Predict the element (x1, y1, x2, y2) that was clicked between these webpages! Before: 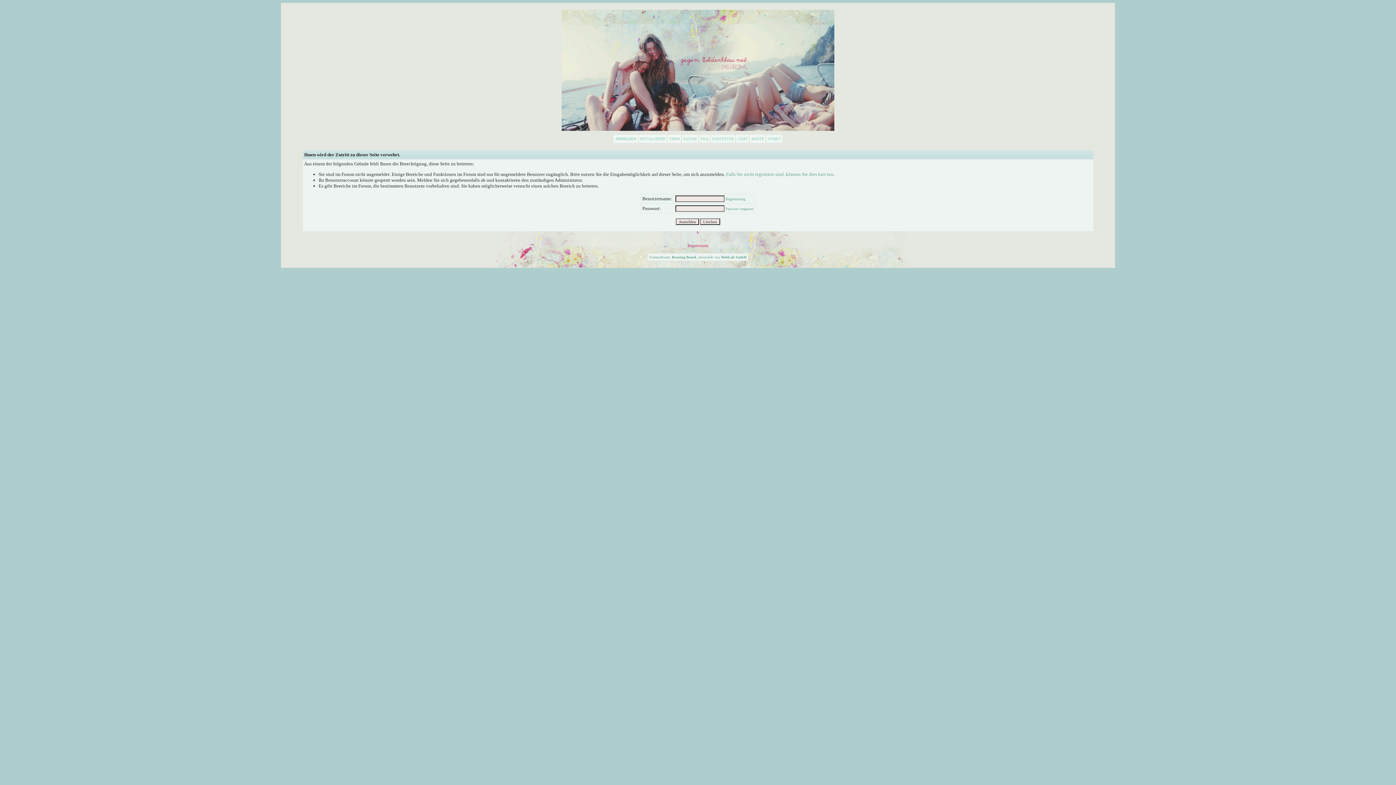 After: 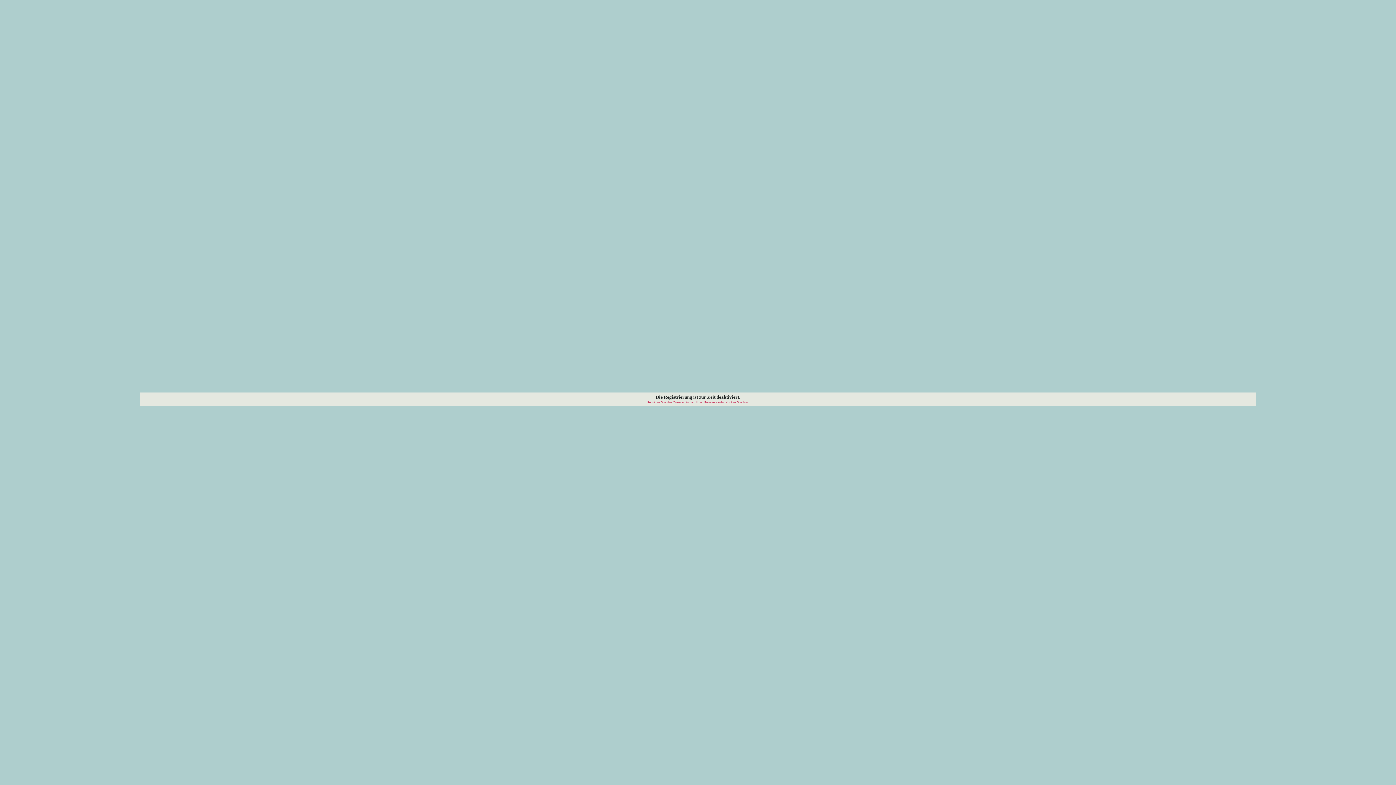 Action: label: Registrierung bbox: (725, 197, 745, 201)